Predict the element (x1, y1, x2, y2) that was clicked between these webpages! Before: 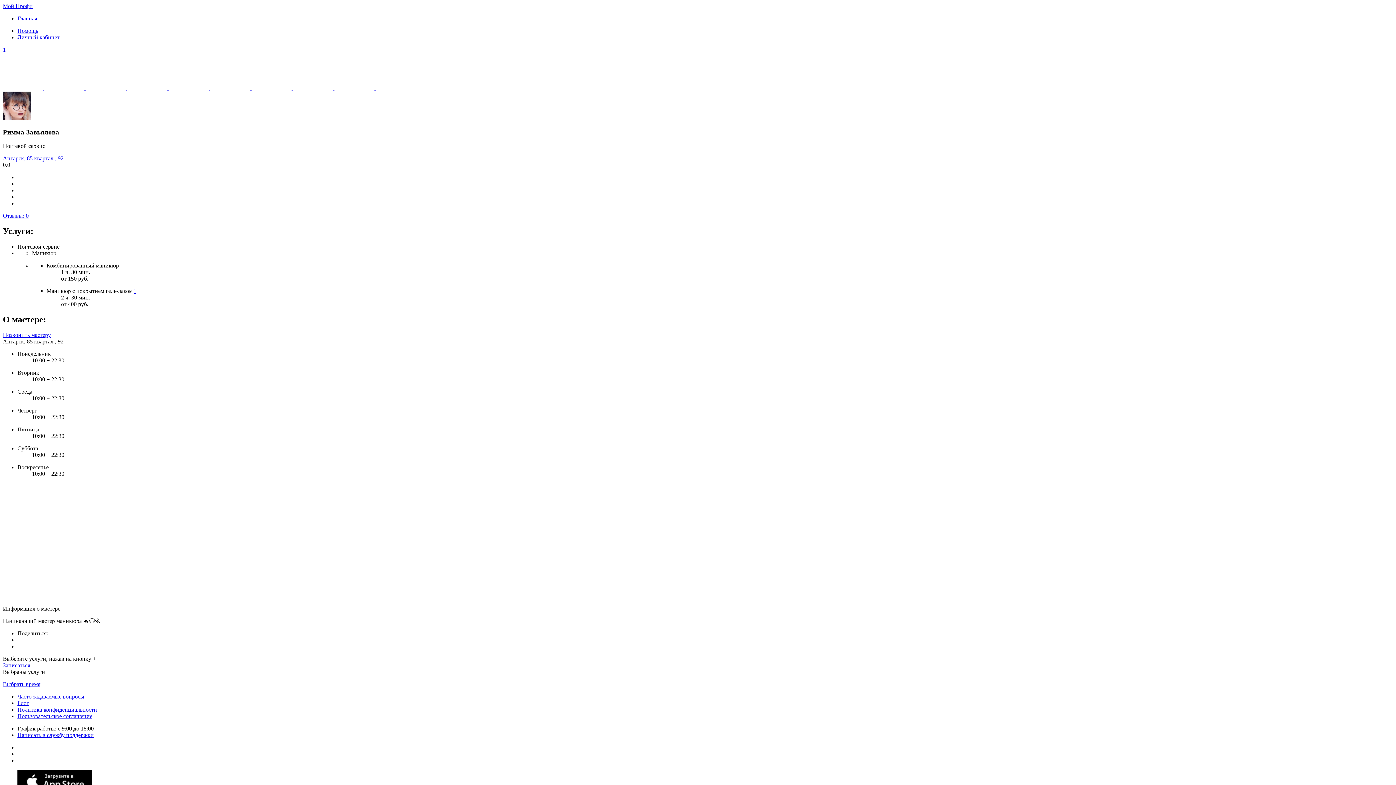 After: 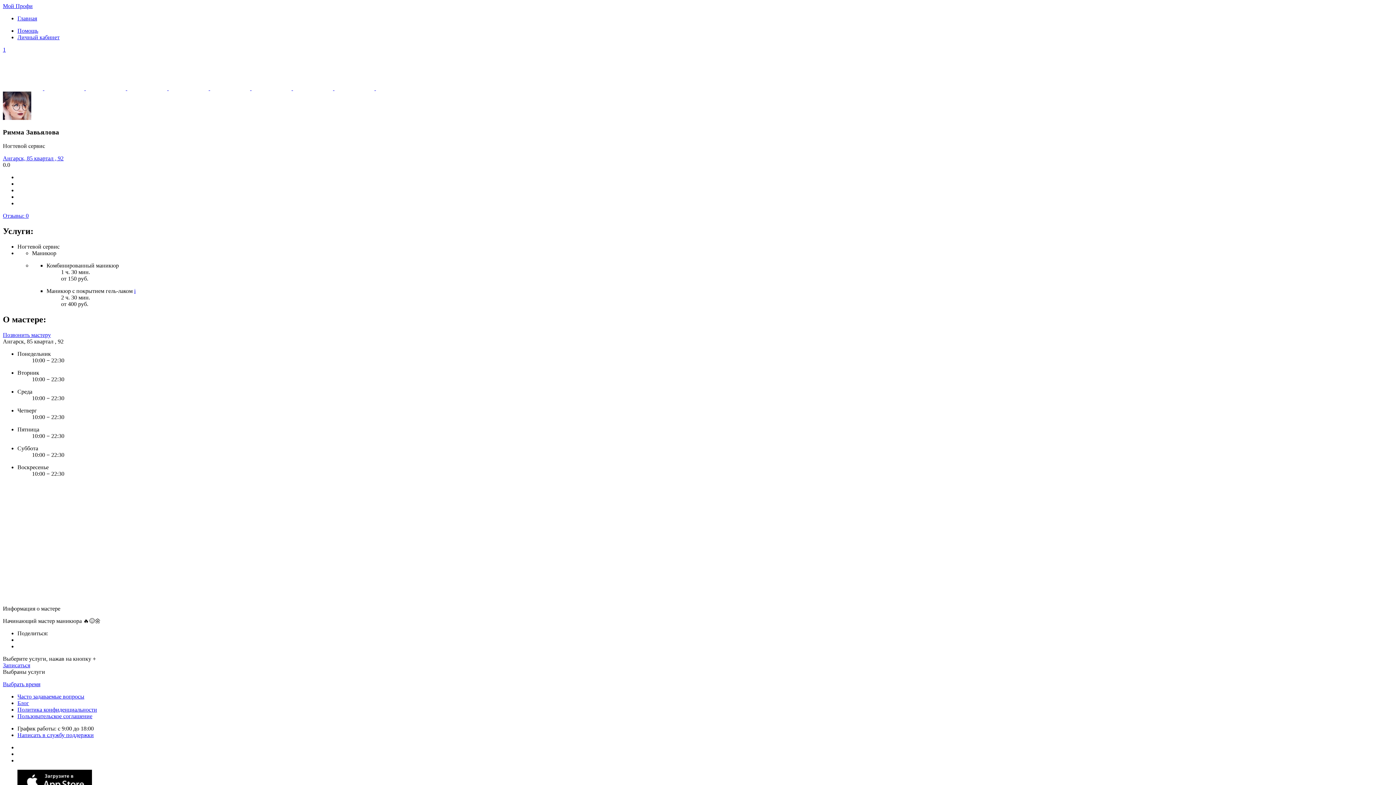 Action: label:   bbox: (293, 85, 334, 91)